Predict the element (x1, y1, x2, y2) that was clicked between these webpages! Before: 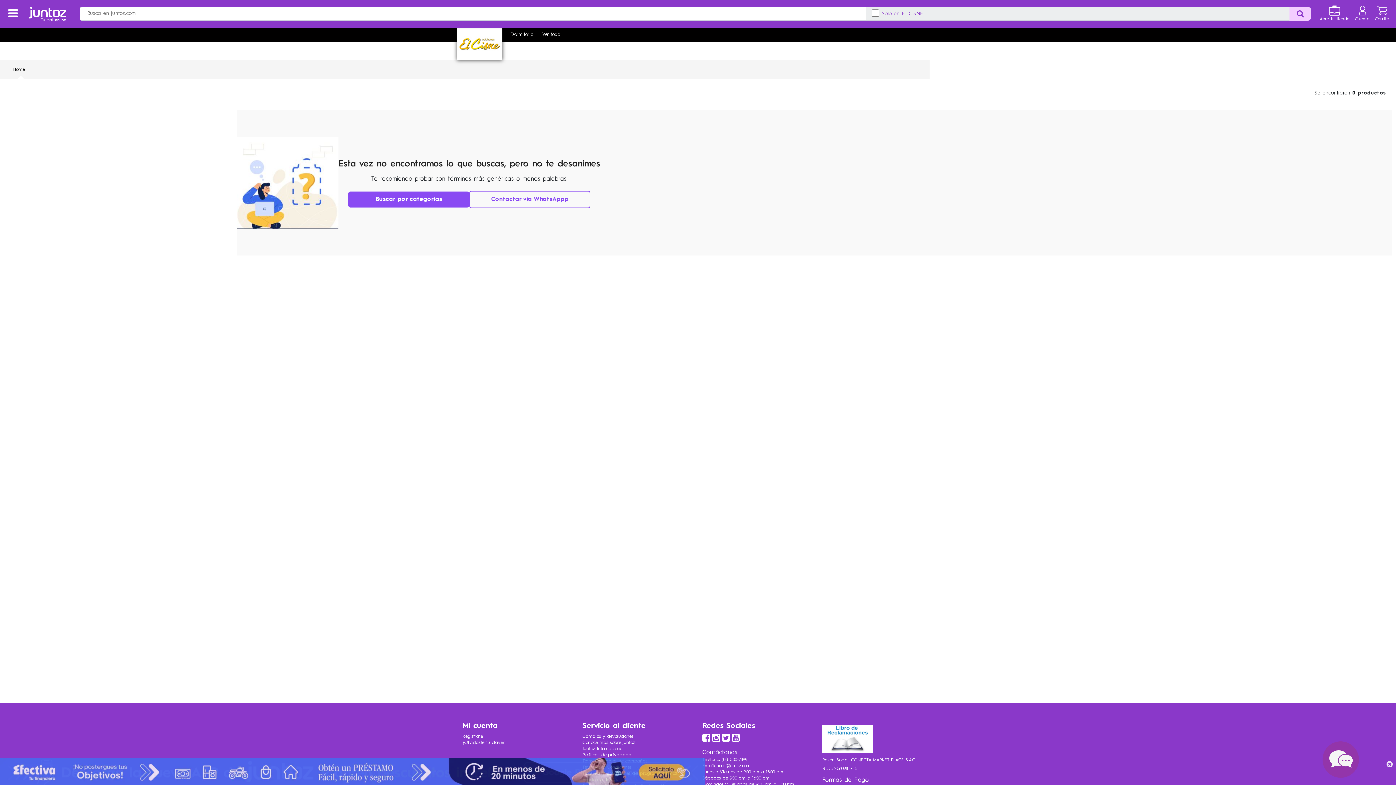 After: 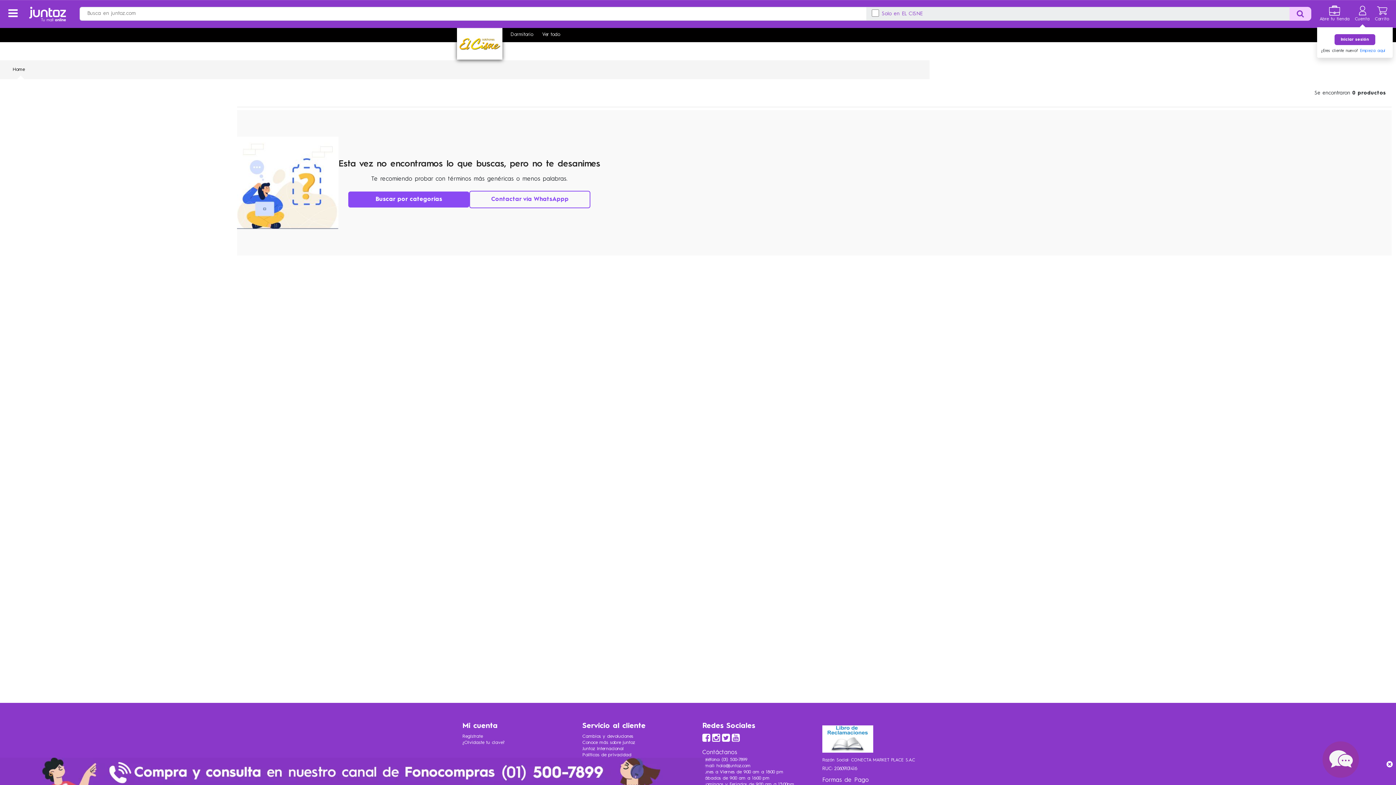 Action: bbox: (1355, 5, 1369, 22) label: Cuenta